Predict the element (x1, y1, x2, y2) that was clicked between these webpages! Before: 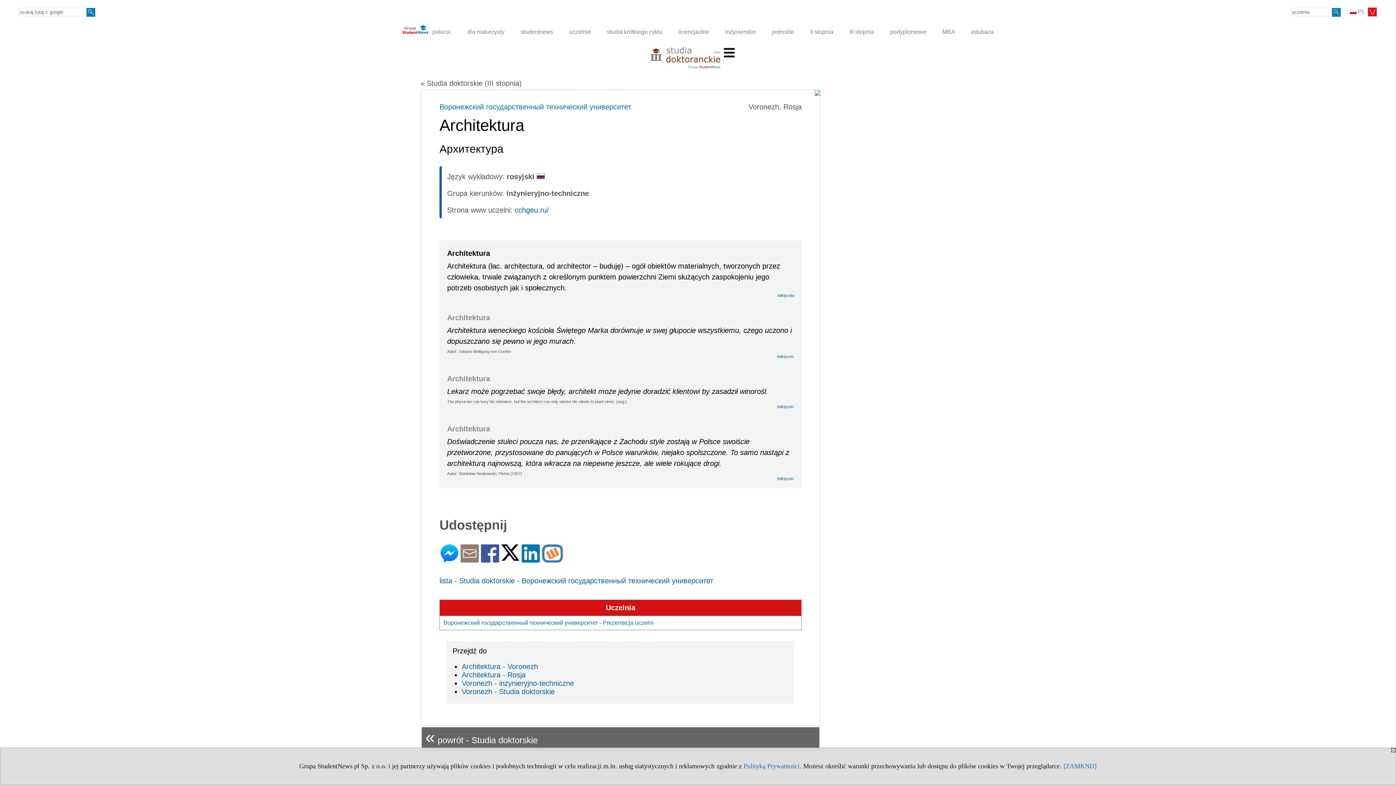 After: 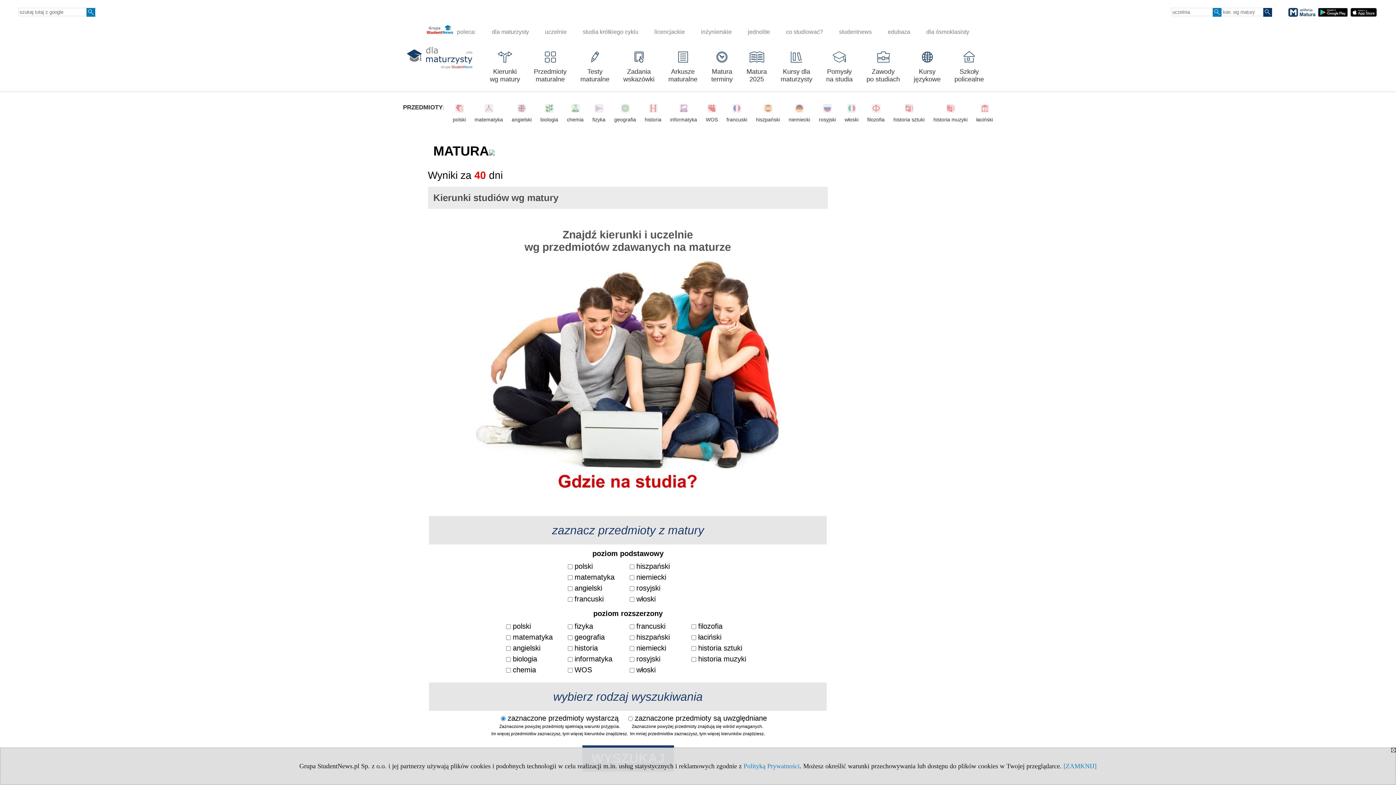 Action: label: dla maturzysty bbox: (460, 24, 511, 39)